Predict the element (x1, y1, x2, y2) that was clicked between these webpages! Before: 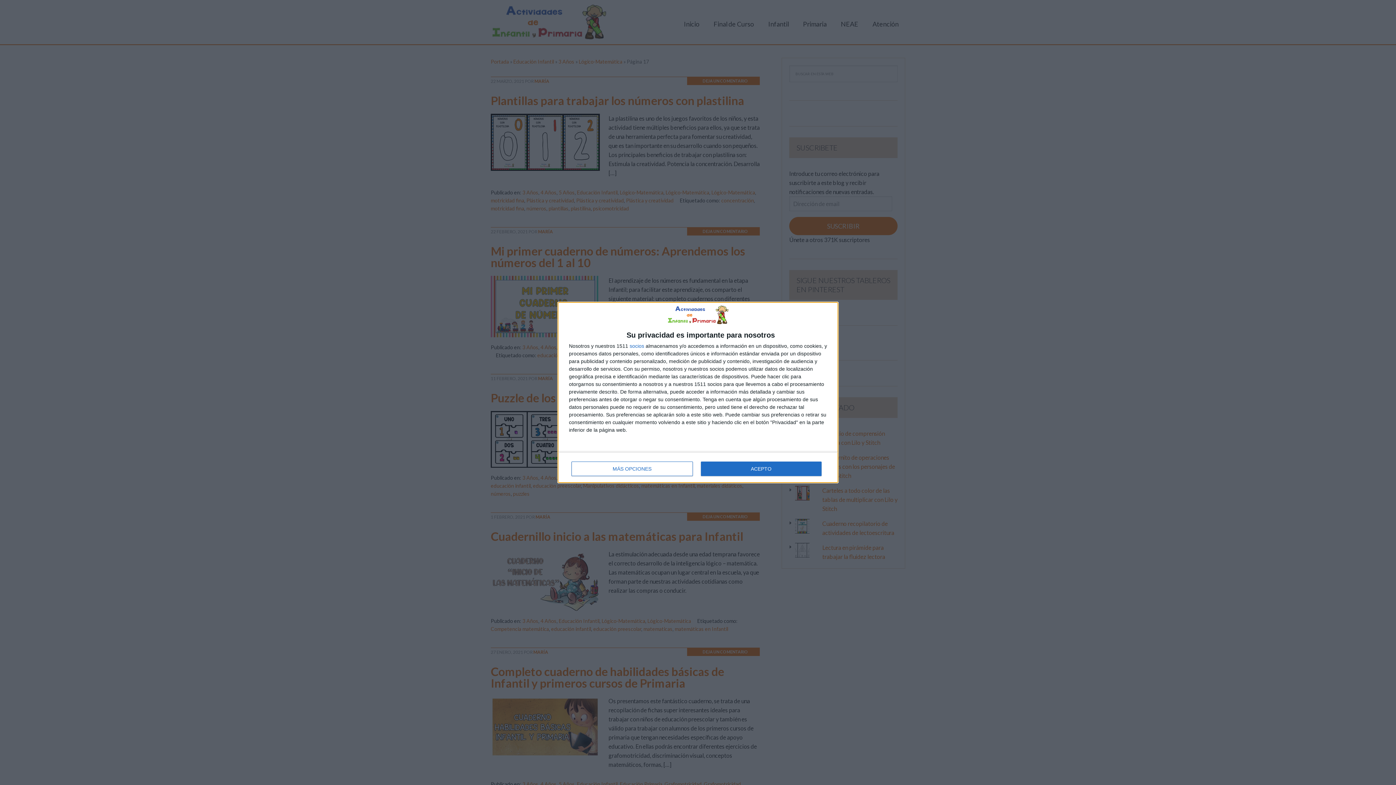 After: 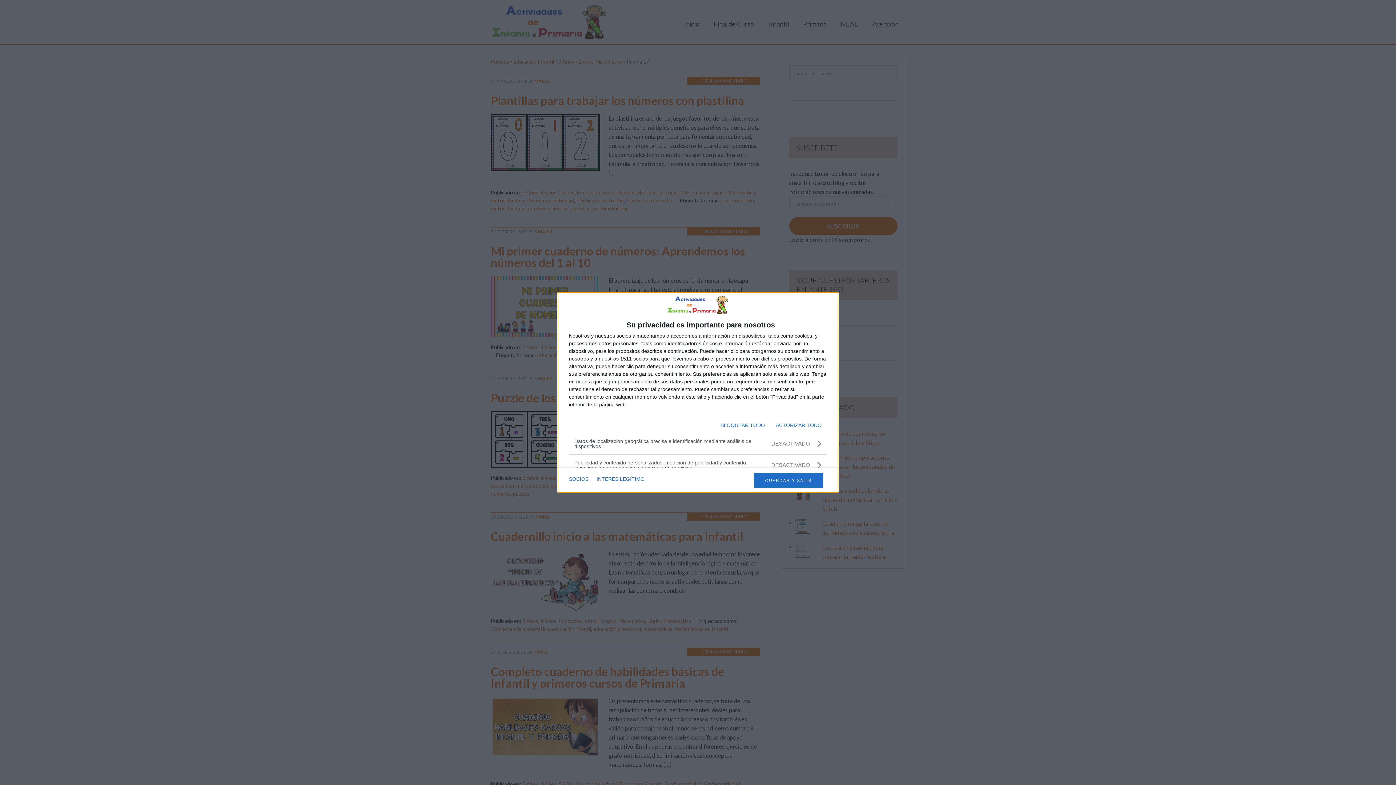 Action: bbox: (571, 461, 692, 476) label: MÁS OPCIONES